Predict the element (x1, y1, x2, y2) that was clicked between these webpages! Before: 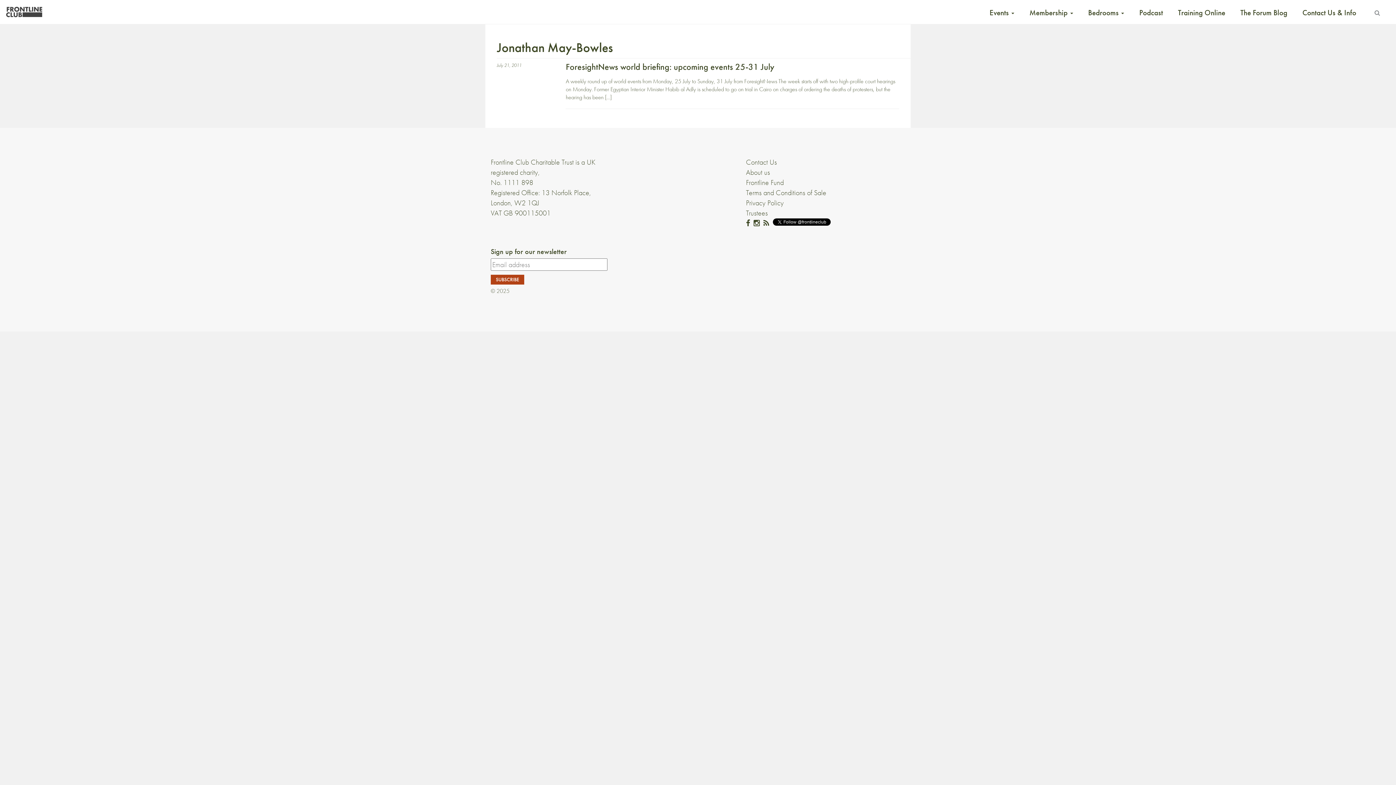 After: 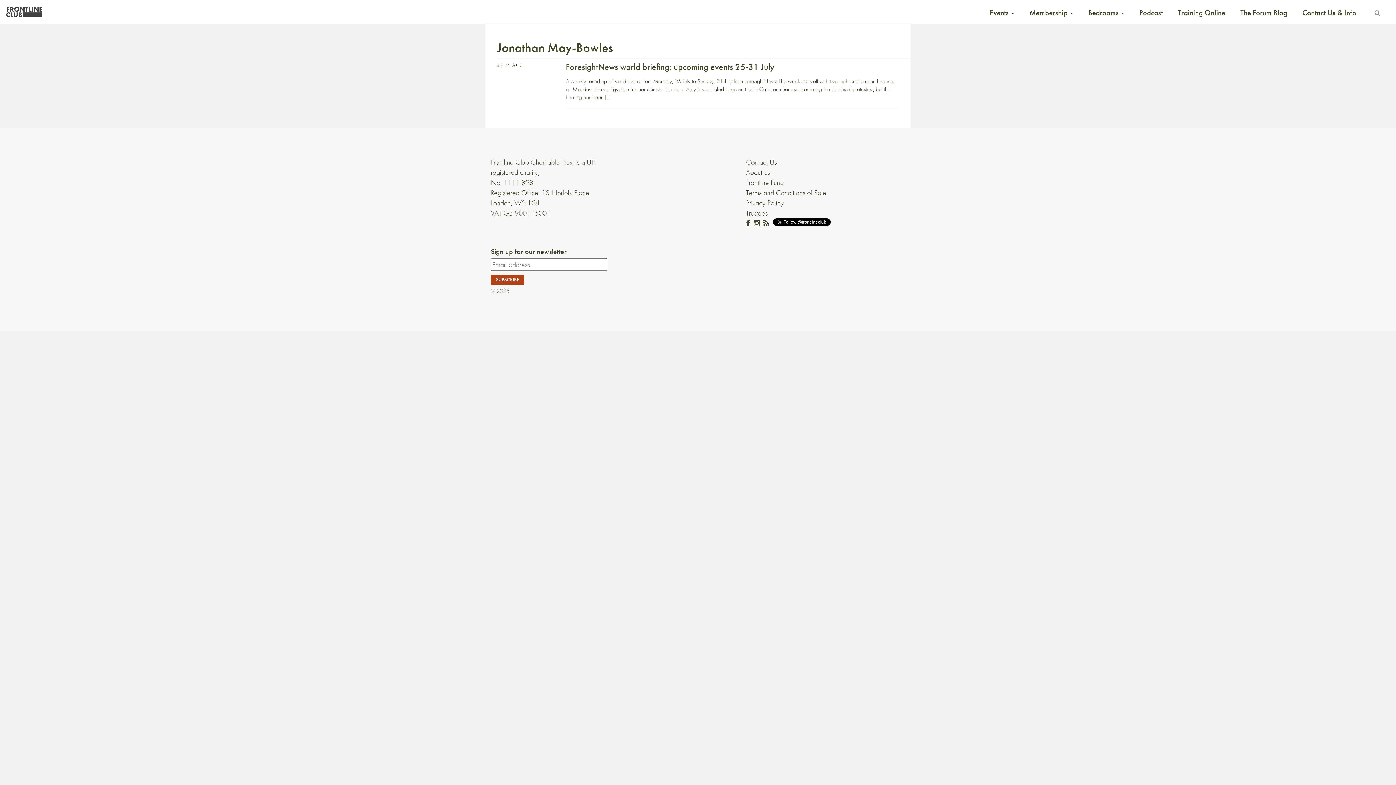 Action: bbox: (753, 218, 760, 228)